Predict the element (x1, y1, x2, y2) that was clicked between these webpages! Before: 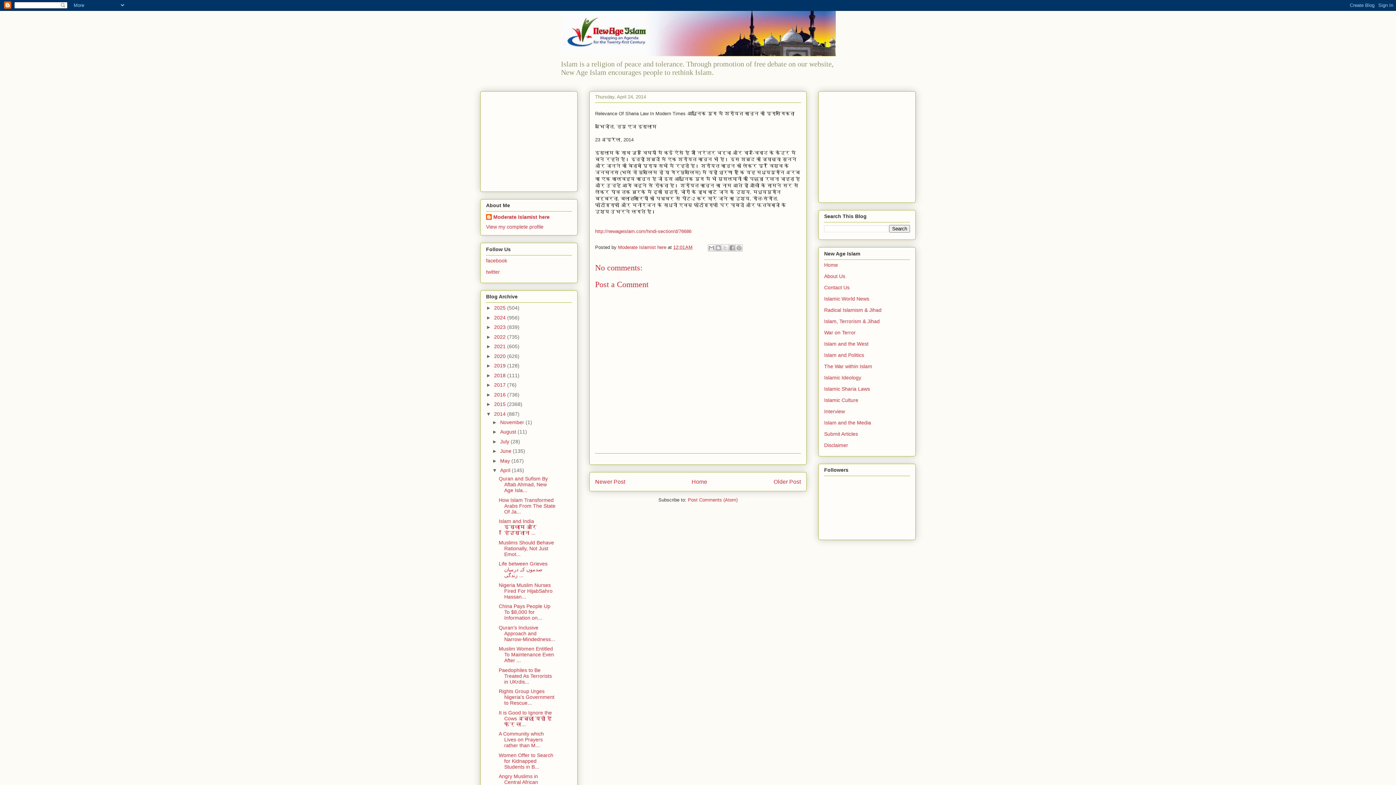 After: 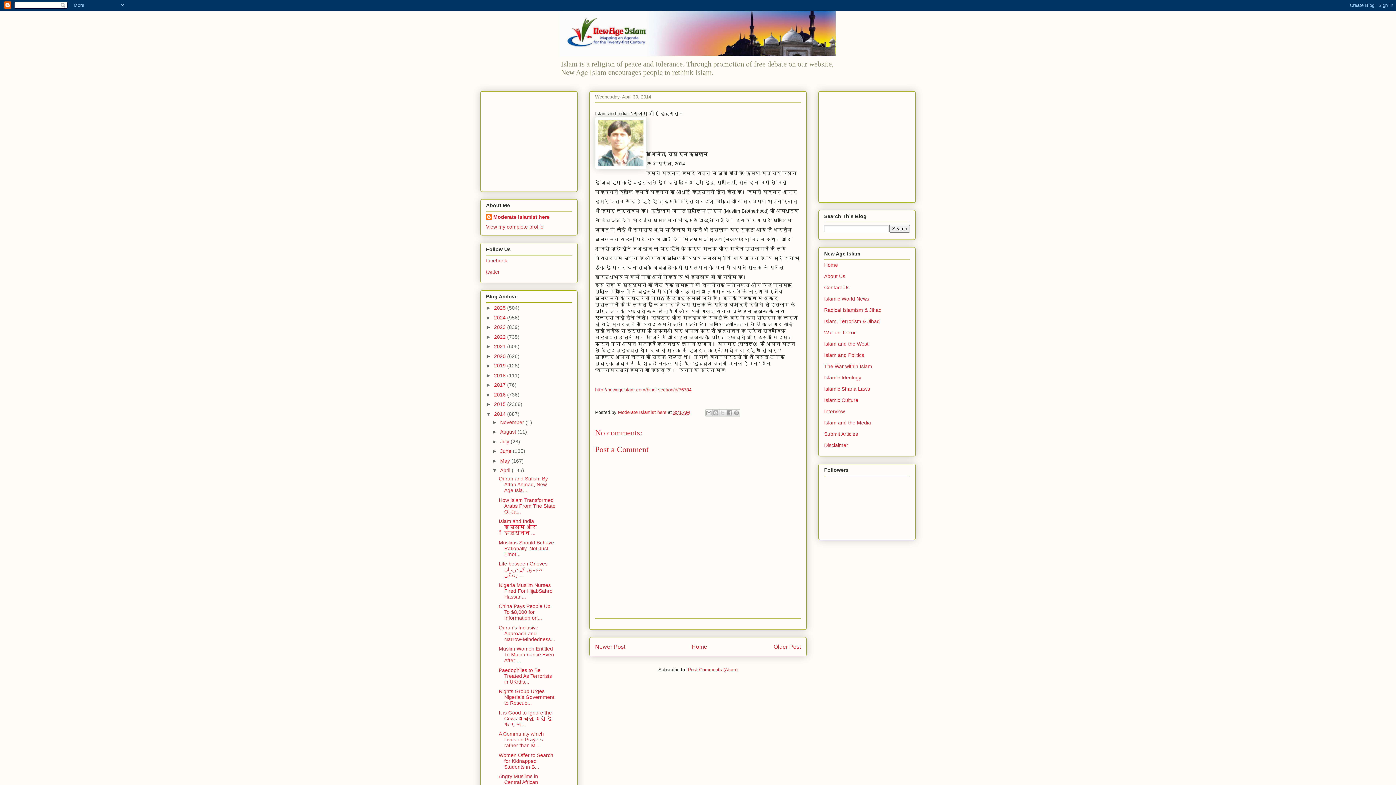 Action: bbox: (498, 518, 536, 536) label: Islam and India इस्लाम और हिंदुस्तान ...